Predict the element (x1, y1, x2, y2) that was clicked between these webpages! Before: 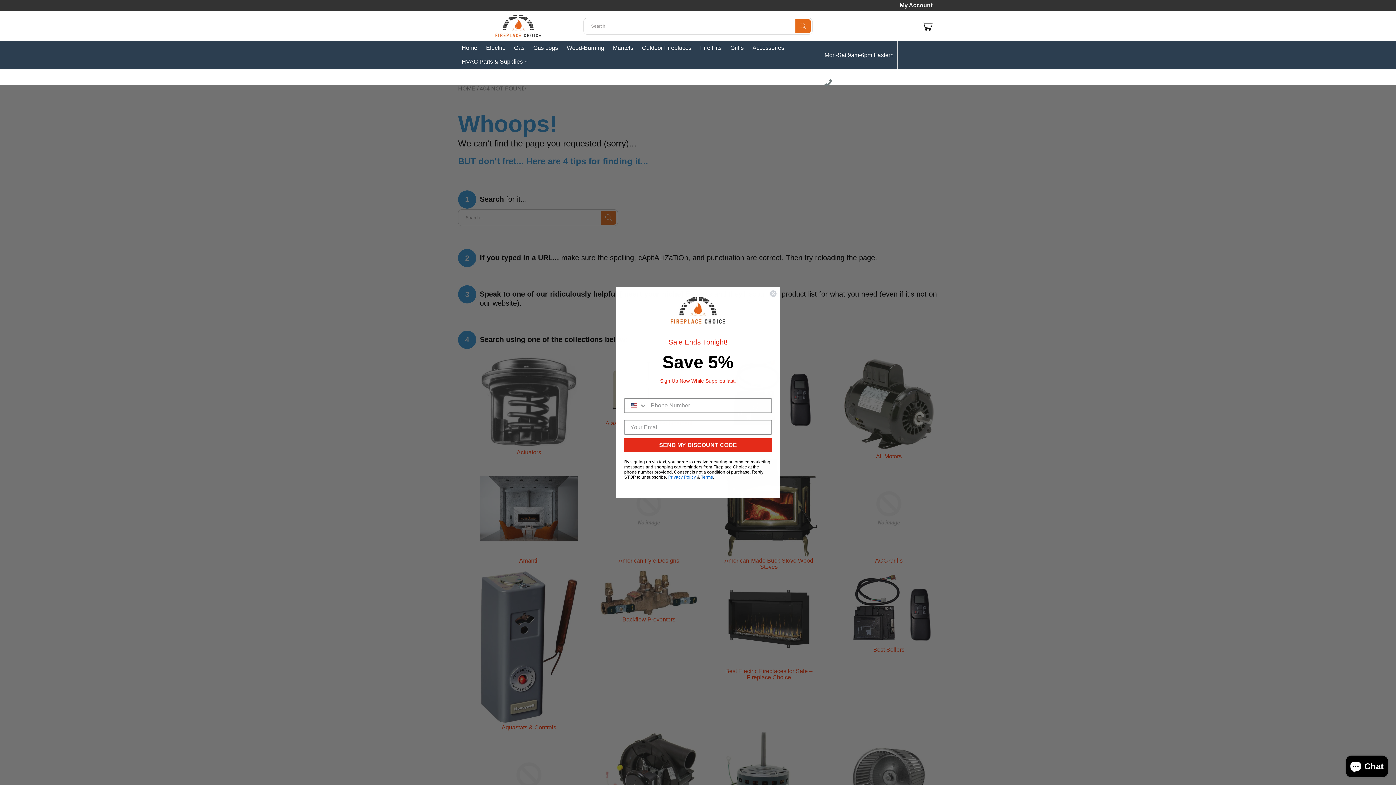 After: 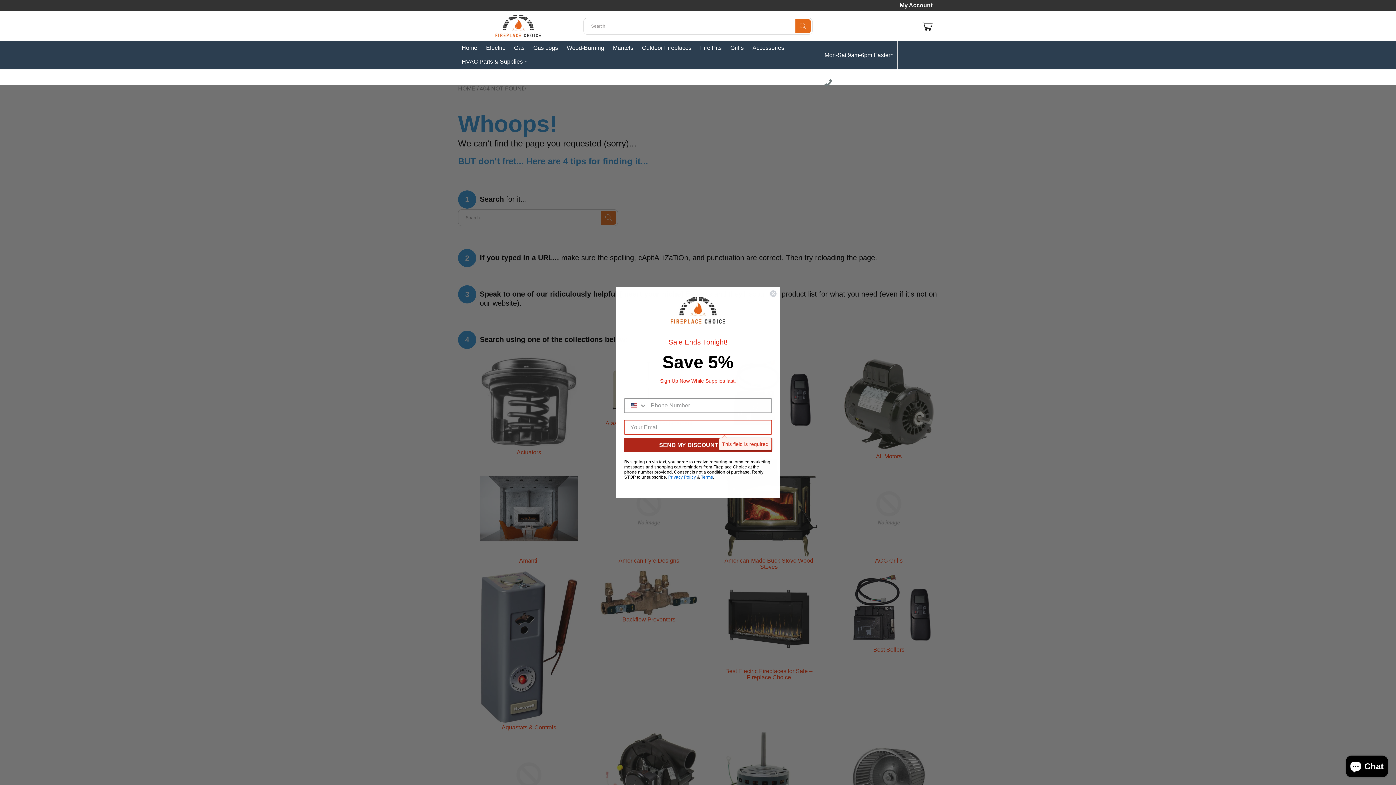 Action: bbox: (624, 438, 772, 452) label: SEND MY DISCOUNT CODE